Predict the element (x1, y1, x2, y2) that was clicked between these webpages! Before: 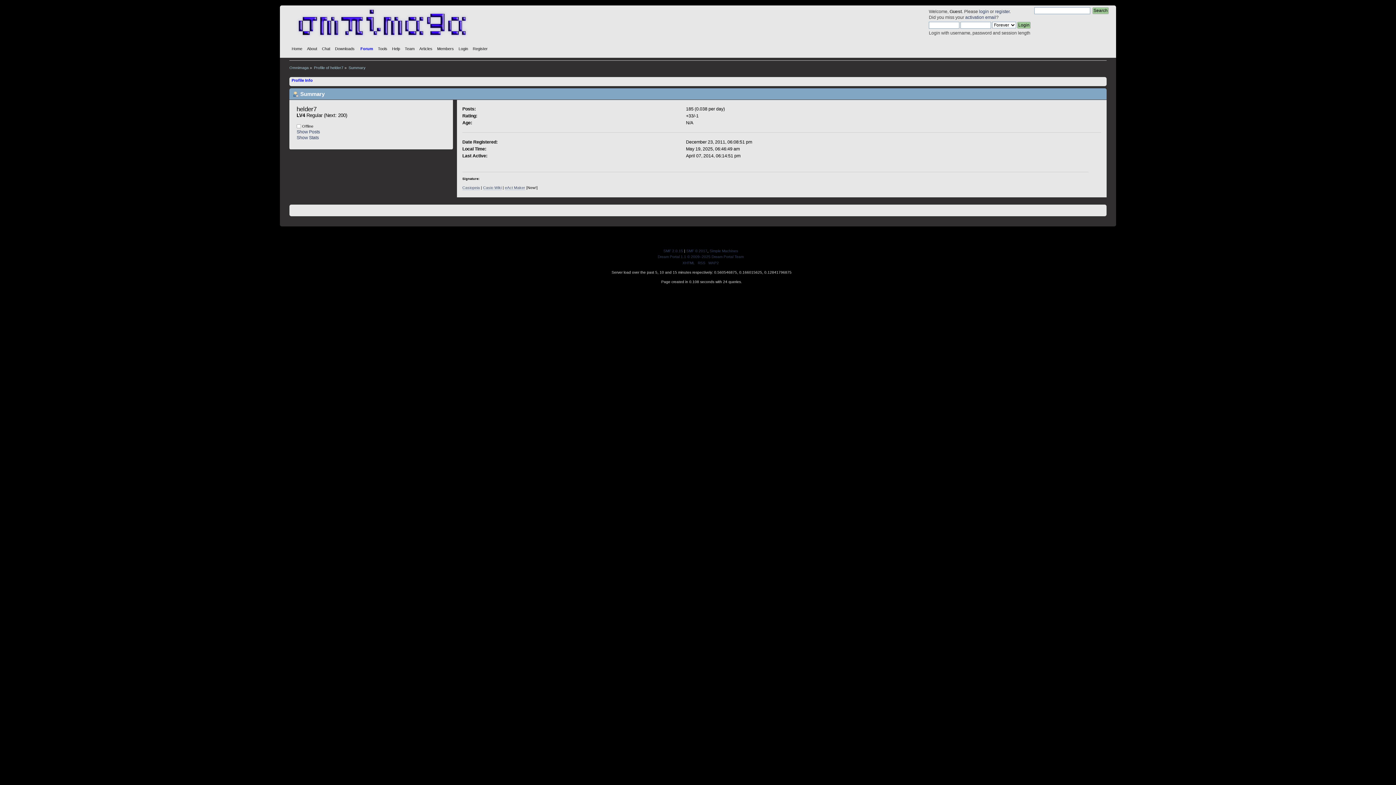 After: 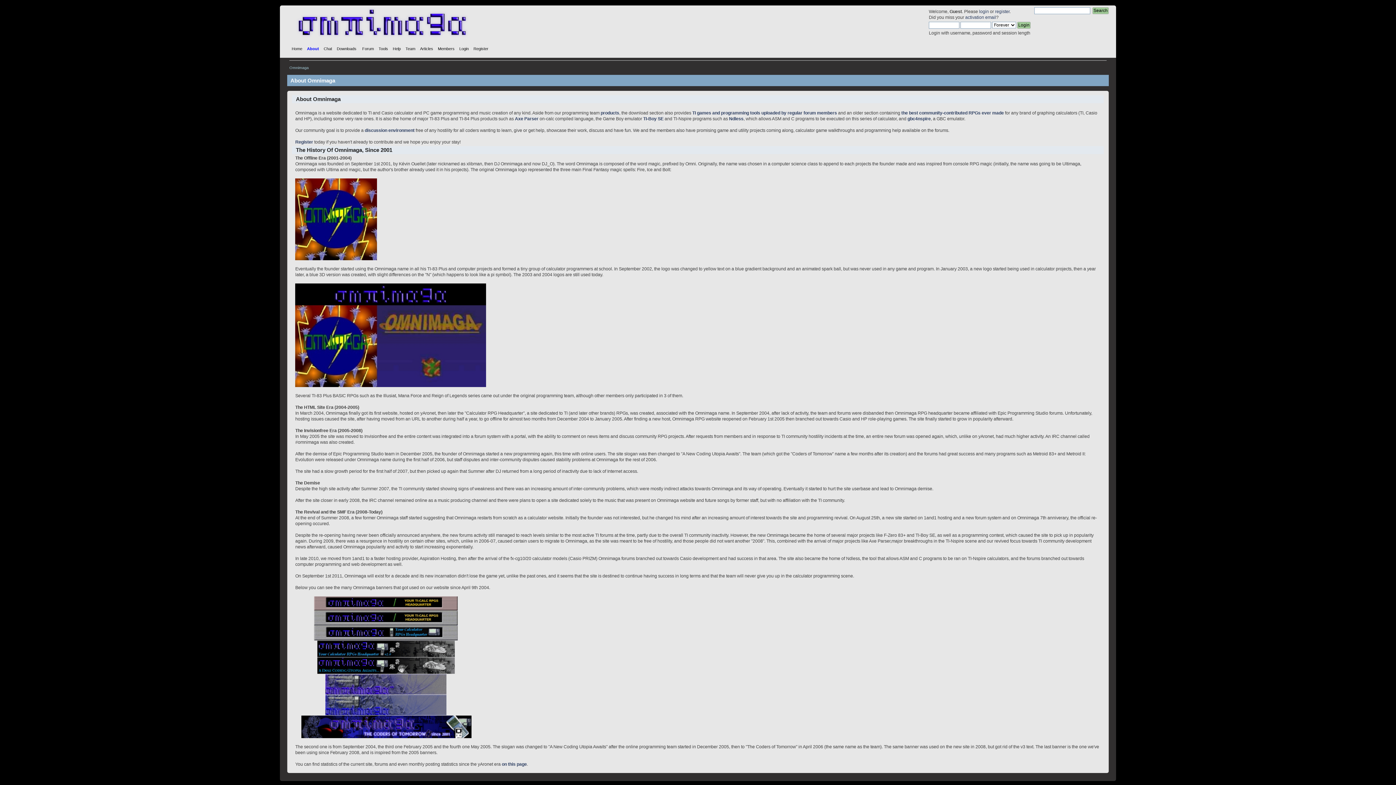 Action: label: About bbox: (307, 45, 319, 53)